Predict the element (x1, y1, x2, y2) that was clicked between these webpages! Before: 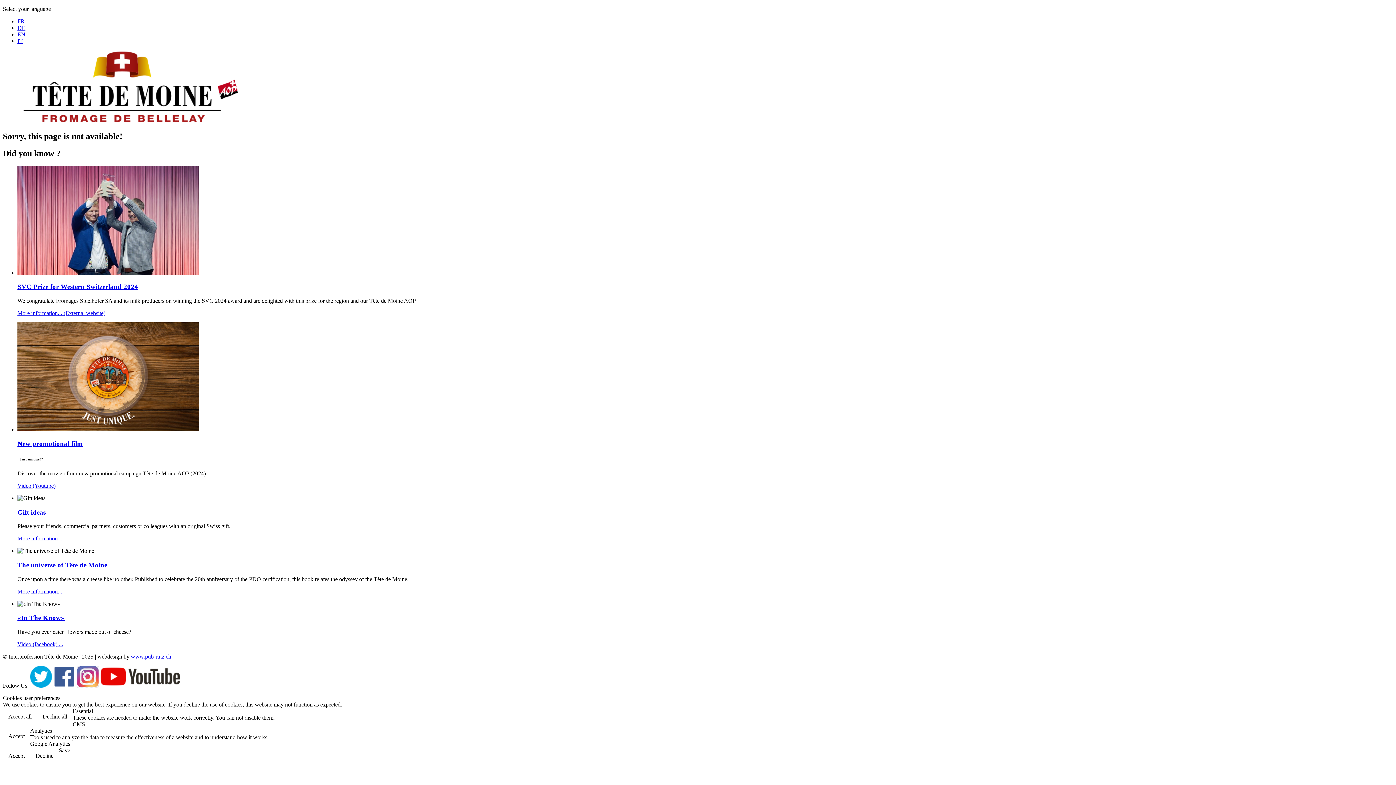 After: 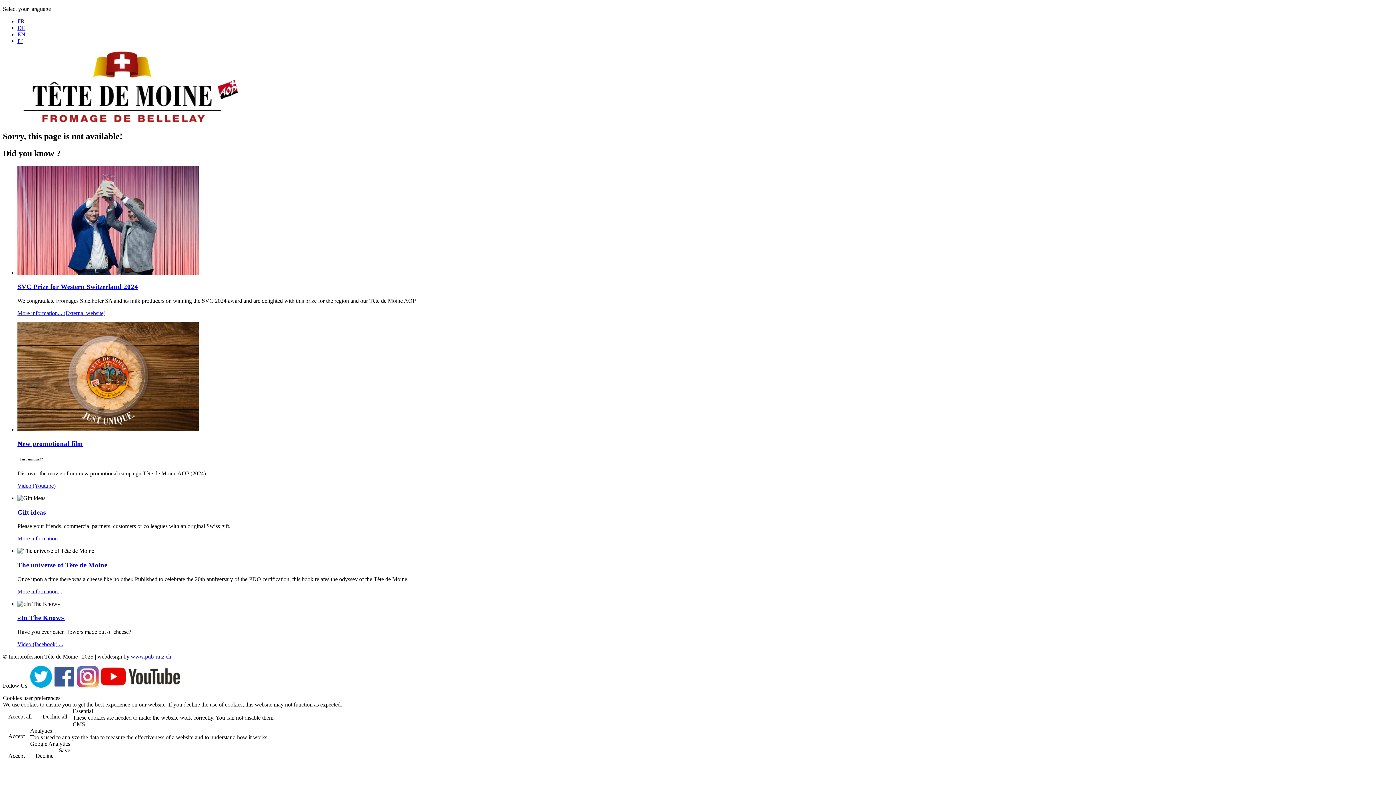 Action: label: www.pub-rutz.ch bbox: (130, 653, 171, 660)